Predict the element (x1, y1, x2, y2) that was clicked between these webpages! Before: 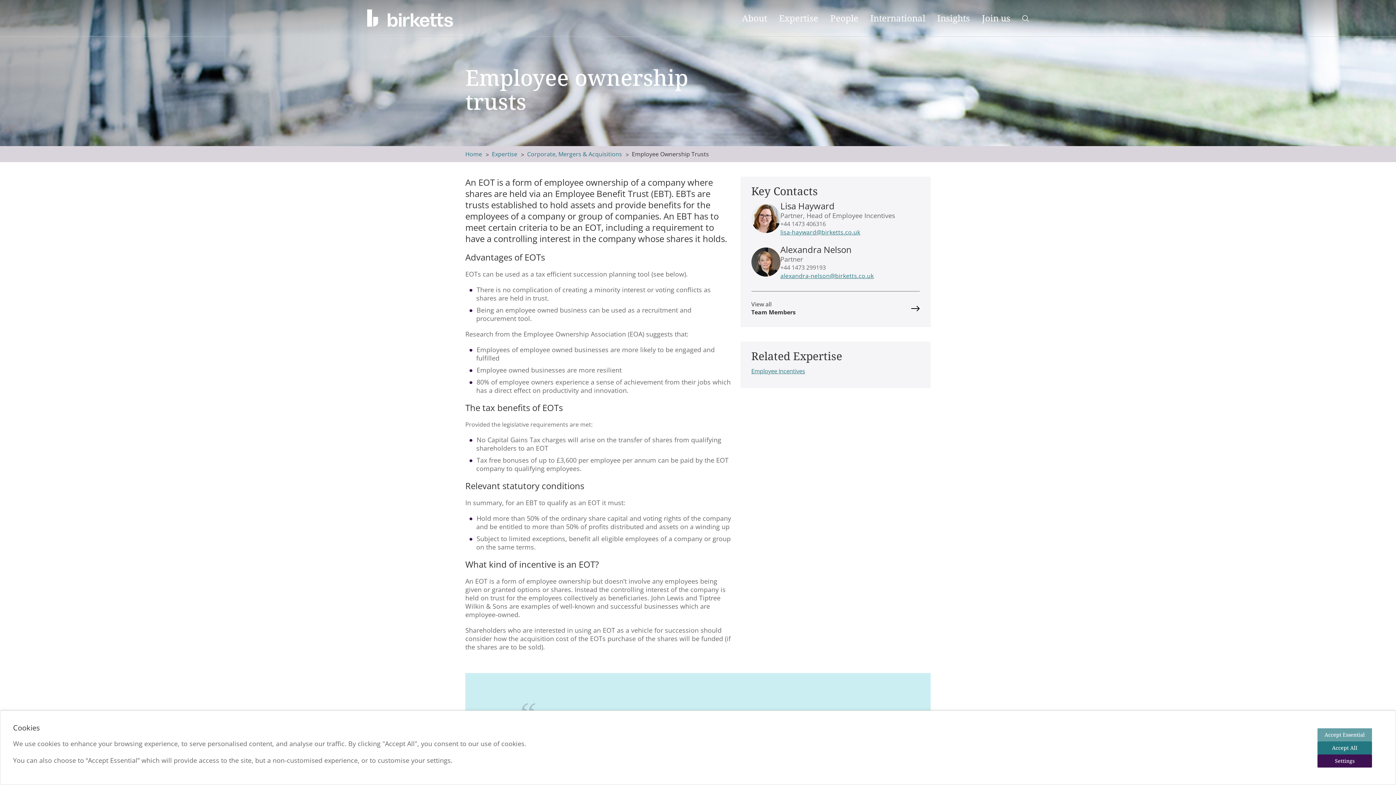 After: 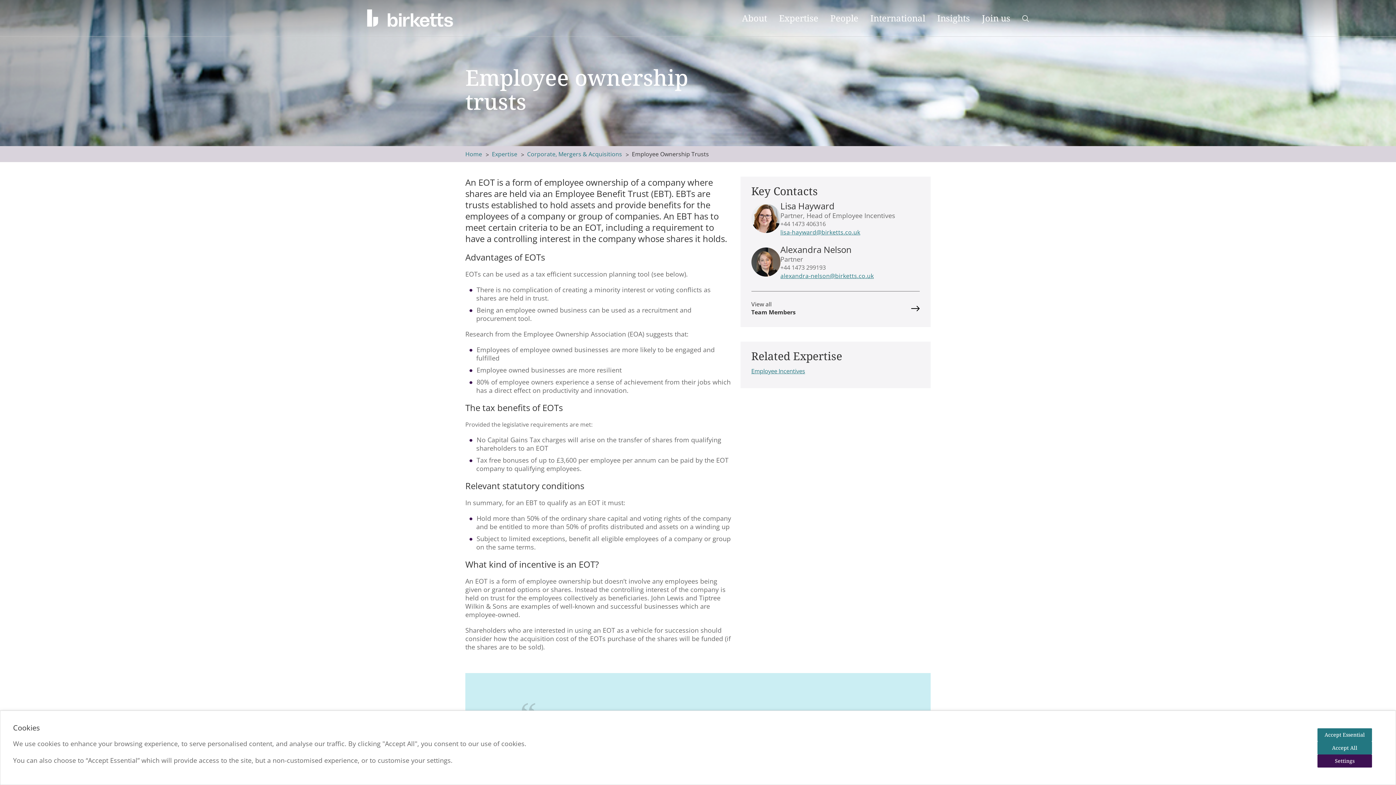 Action: label: +44 1473 299193 bbox: (780, 263, 826, 271)